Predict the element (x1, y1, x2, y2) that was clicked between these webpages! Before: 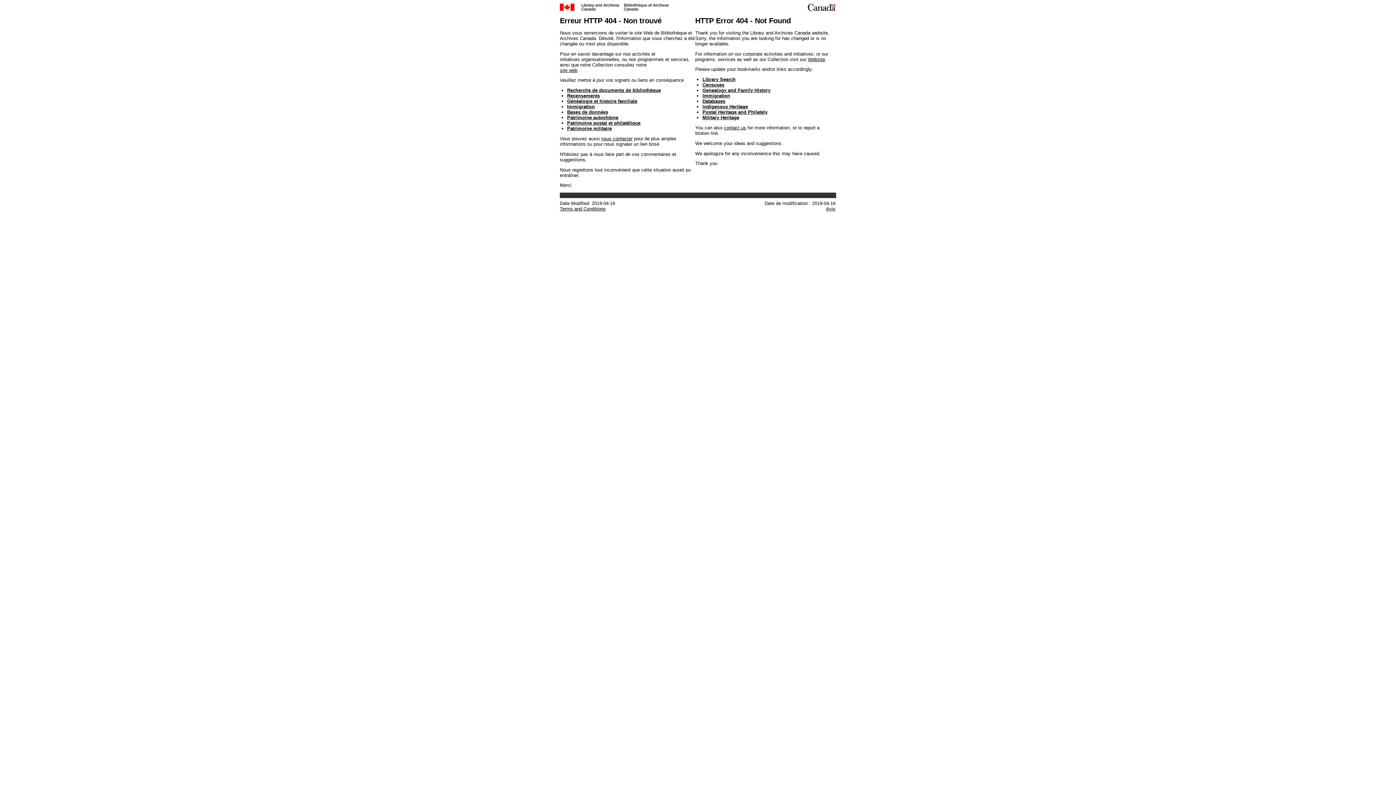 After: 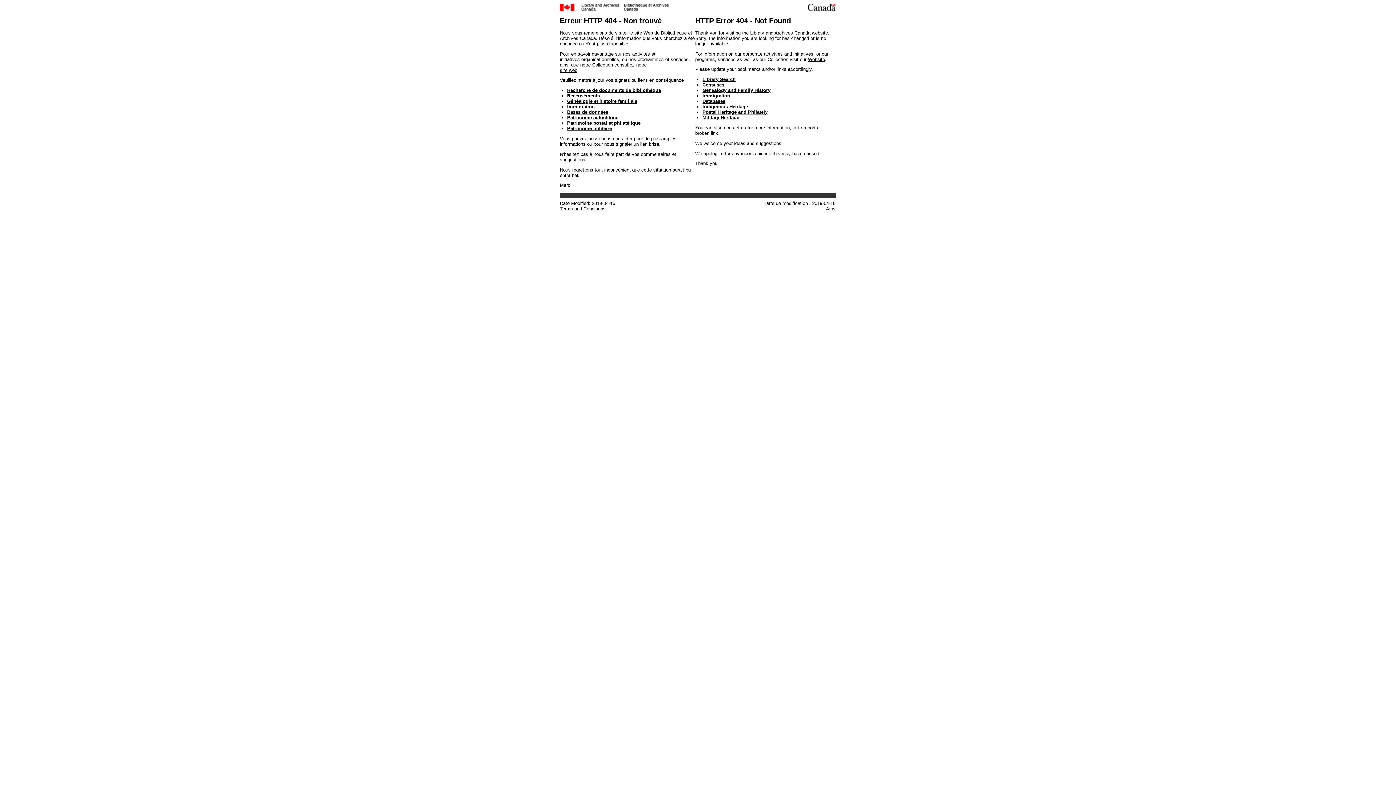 Action: bbox: (695, 16, 791, 24) label: HTTP Error 404 - Not Found